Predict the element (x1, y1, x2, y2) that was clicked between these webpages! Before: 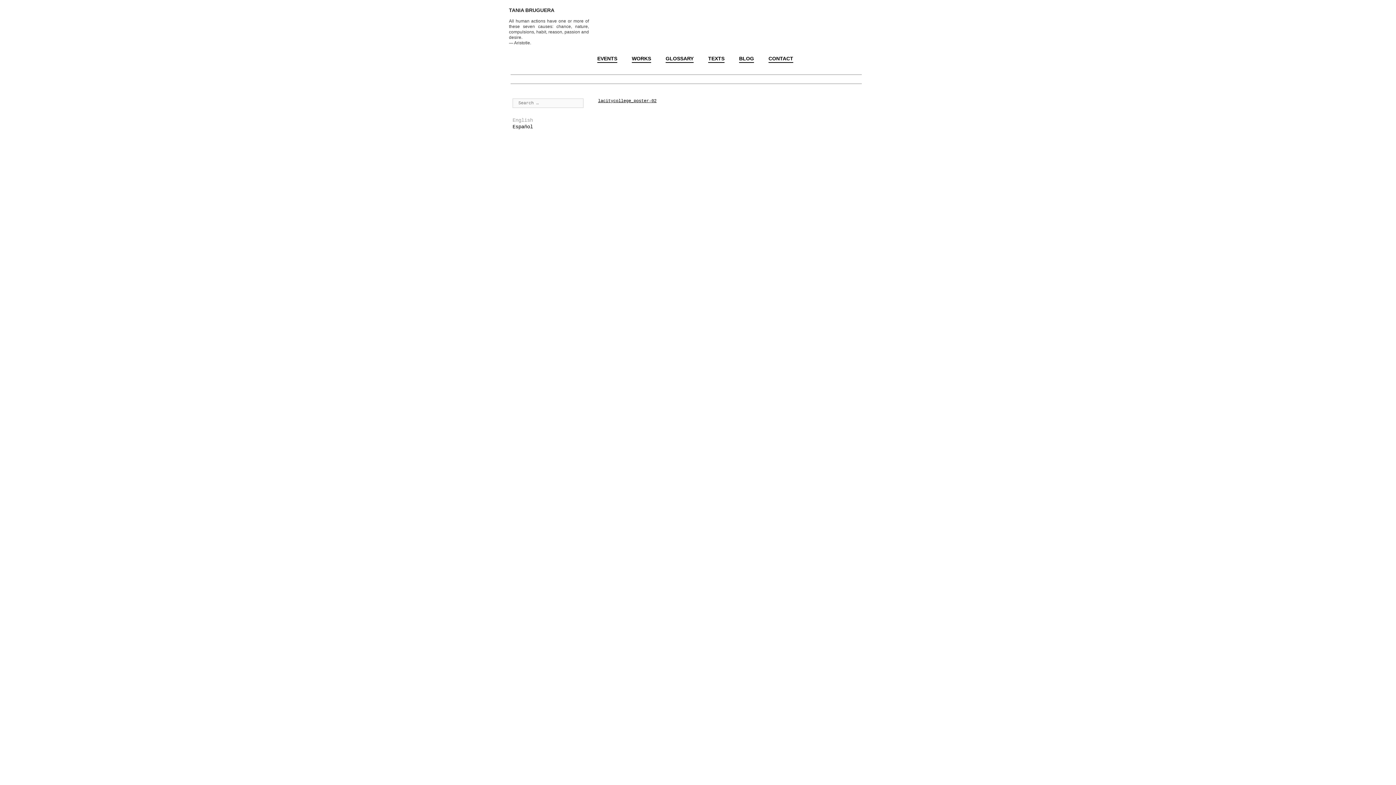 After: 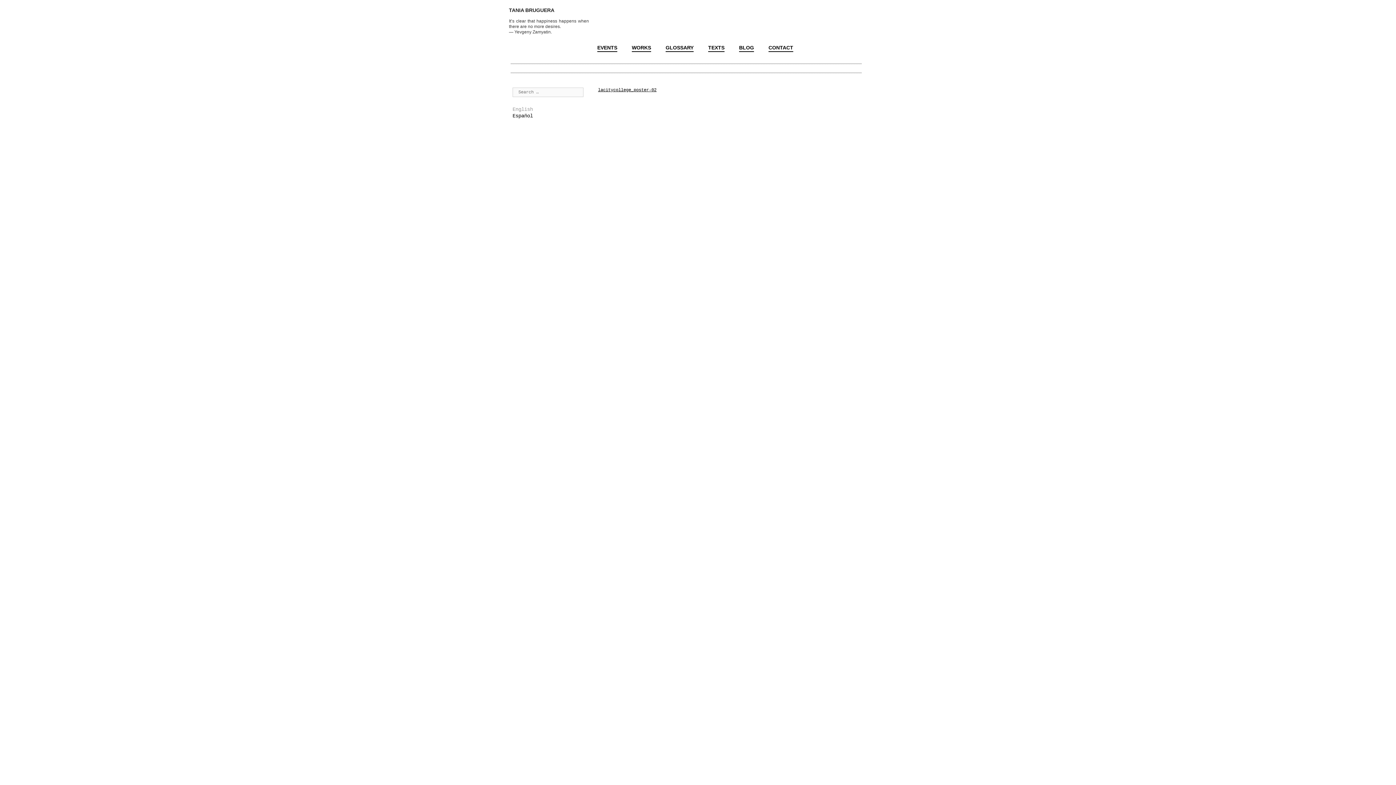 Action: bbox: (512, 117, 533, 123) label: English